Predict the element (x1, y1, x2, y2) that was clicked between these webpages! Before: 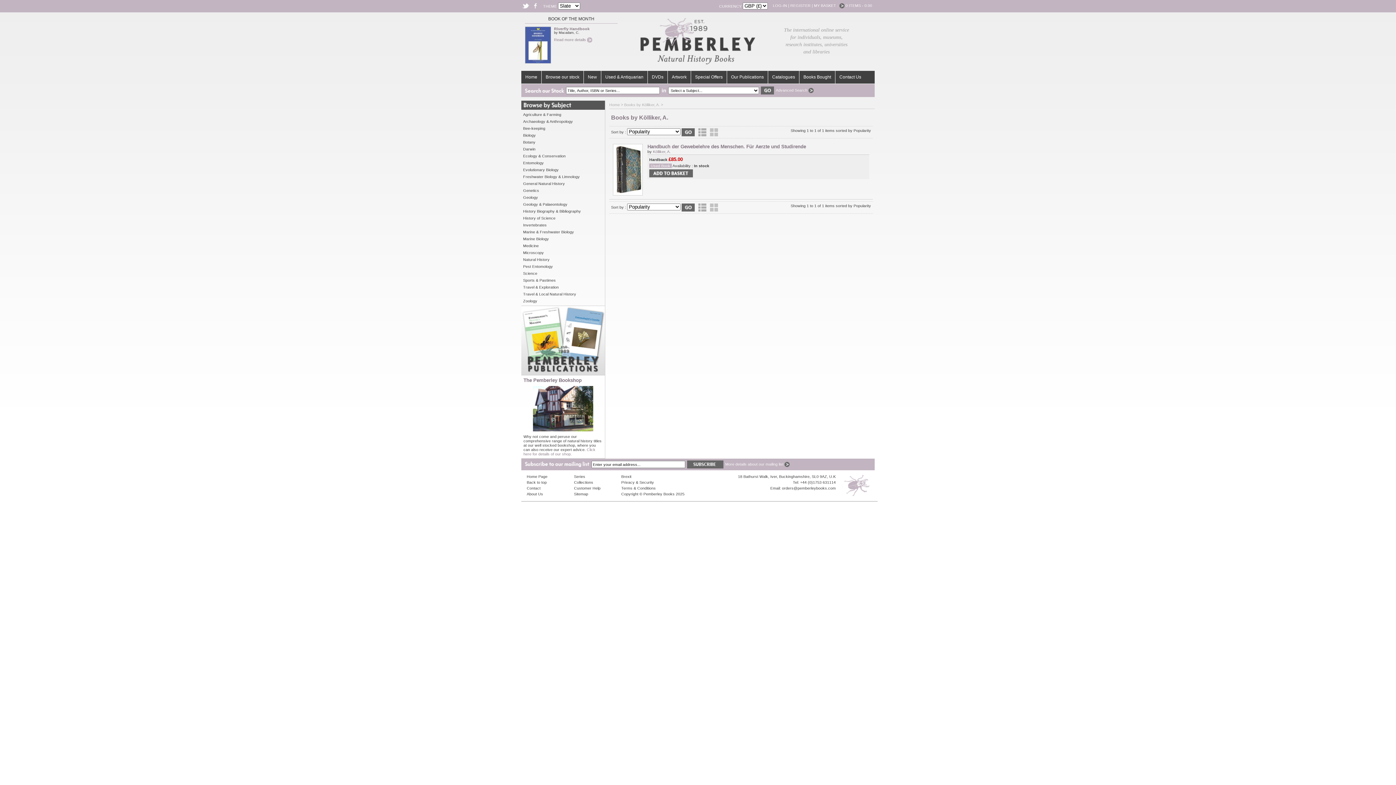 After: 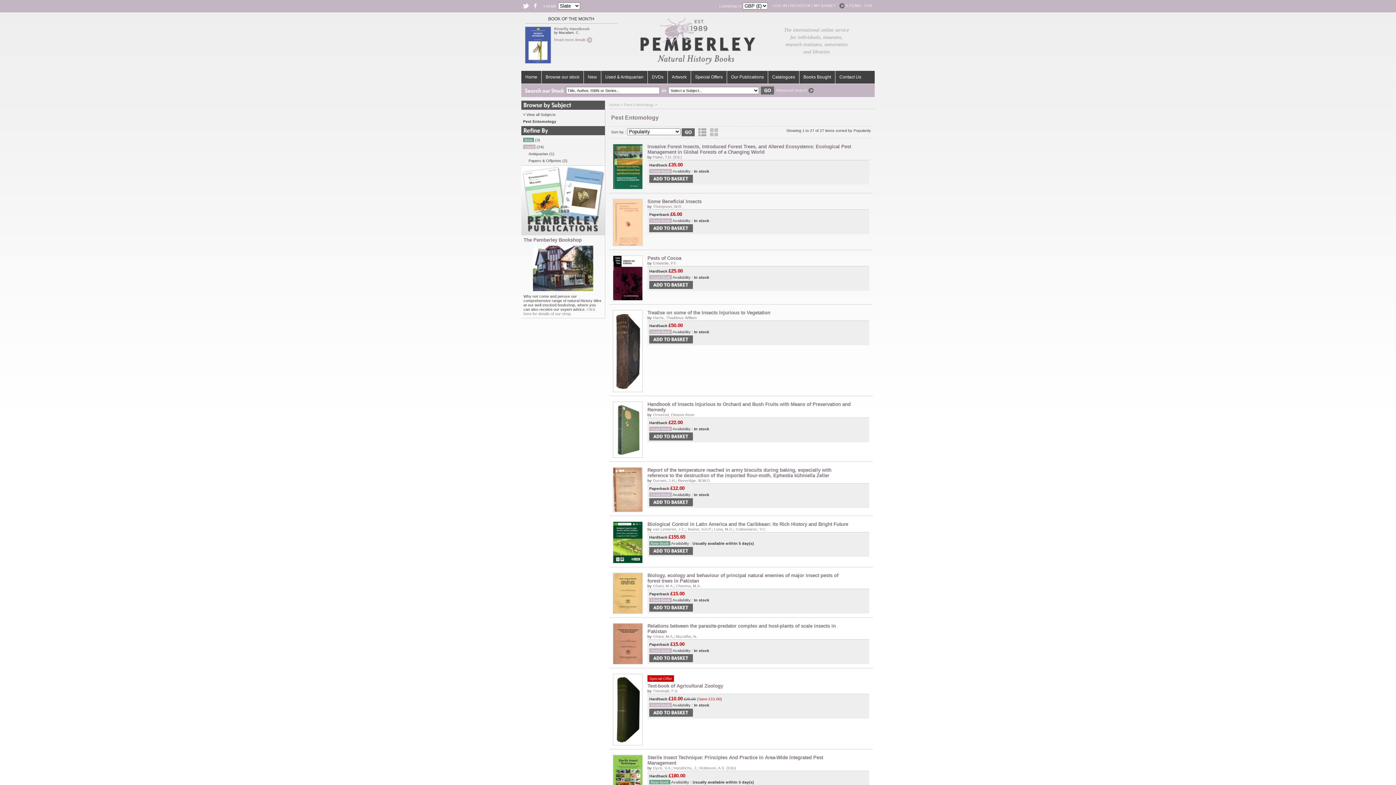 Action: label: Pest Entomology bbox: (523, 264, 553, 268)